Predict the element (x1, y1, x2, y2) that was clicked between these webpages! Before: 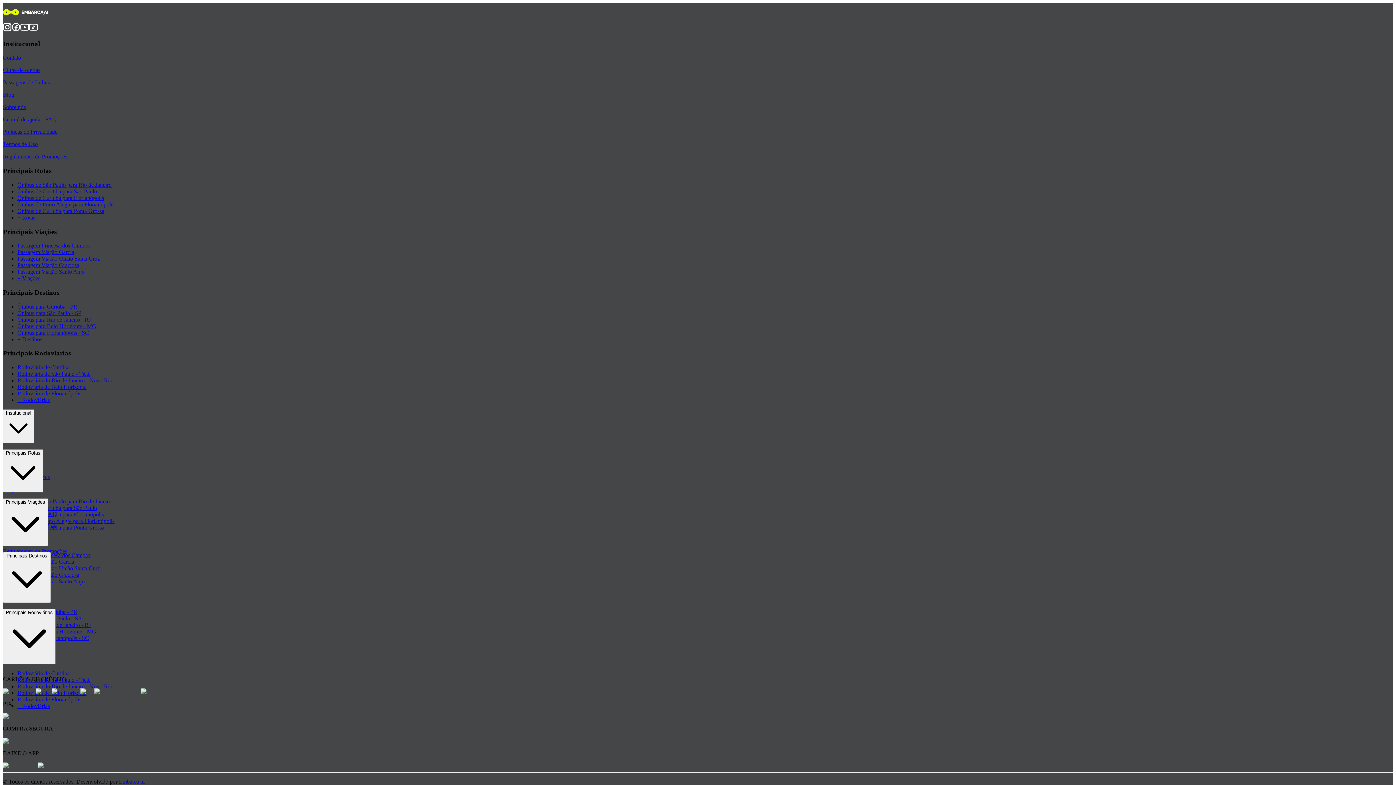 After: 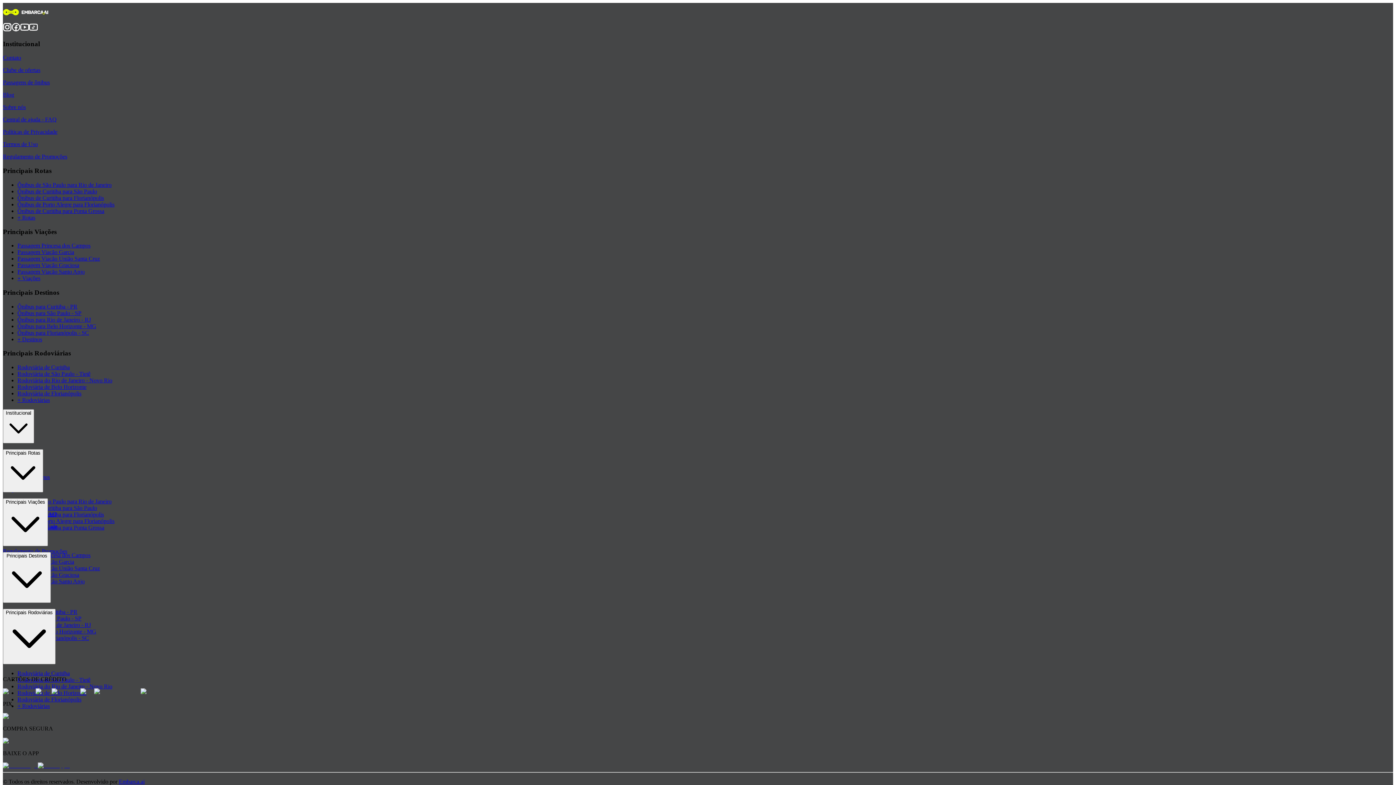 Action: label: Ônibus de Curitiba para São Paulo bbox: (17, 505, 97, 511)